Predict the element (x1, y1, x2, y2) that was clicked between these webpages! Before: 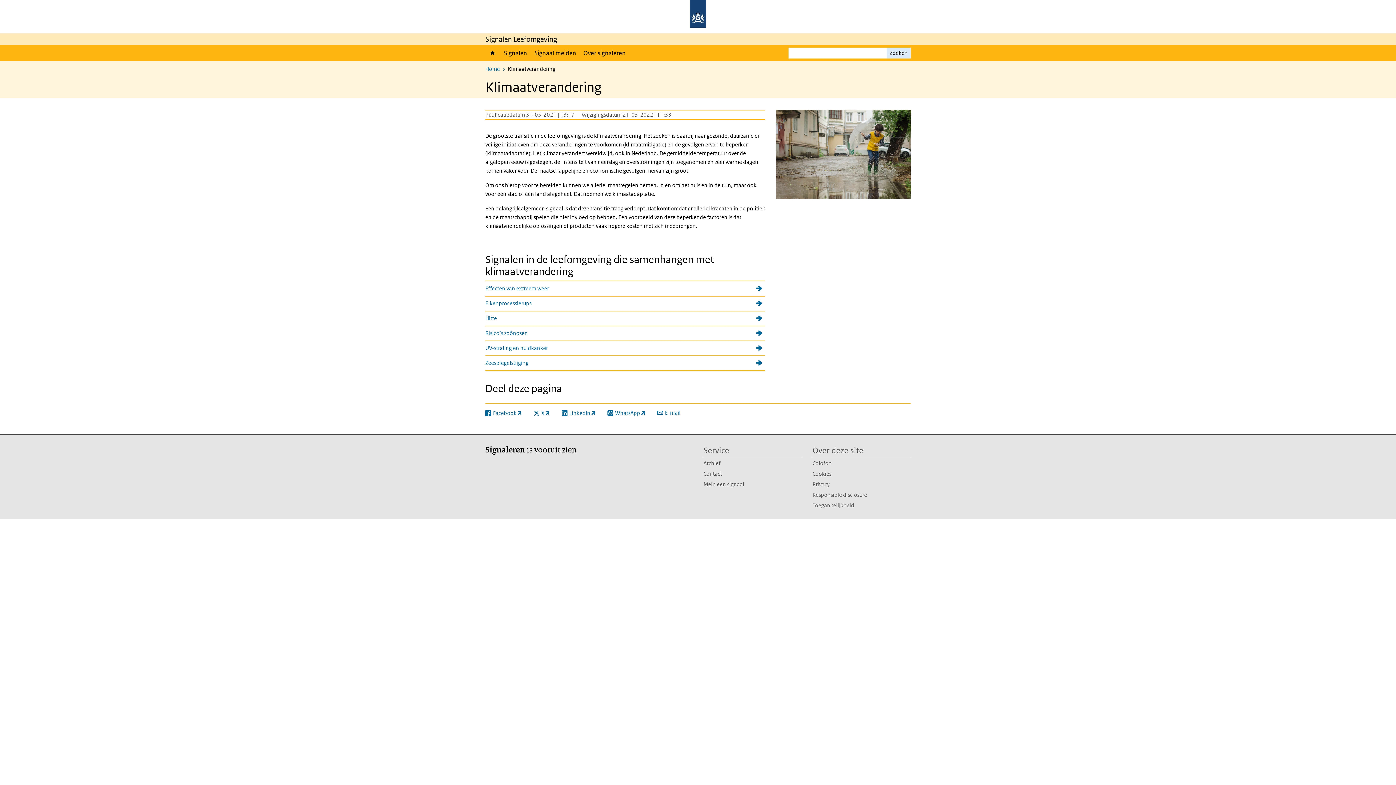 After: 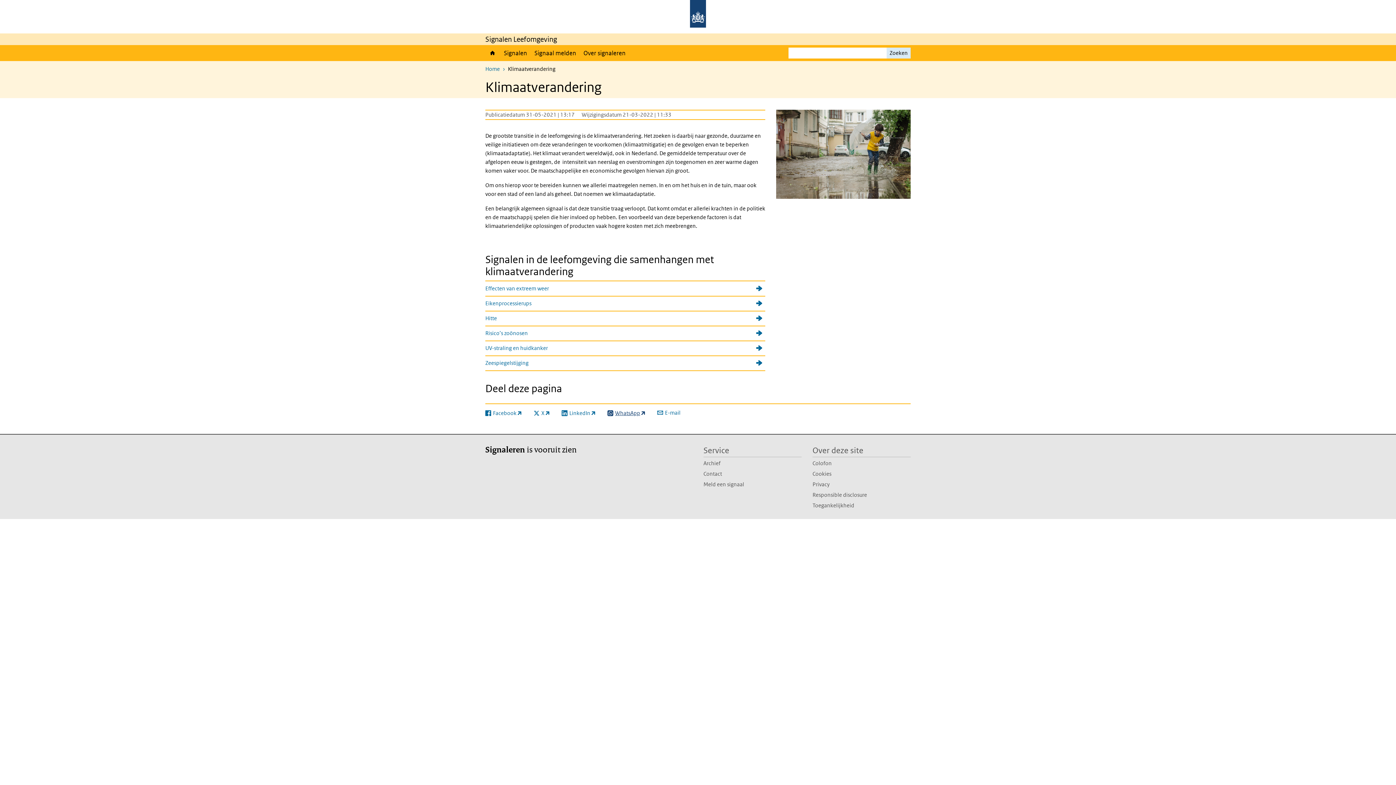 Action: bbox: (607, 410, 645, 416) label: WhatsApp
(externe link) (opent in een nieuw venster)